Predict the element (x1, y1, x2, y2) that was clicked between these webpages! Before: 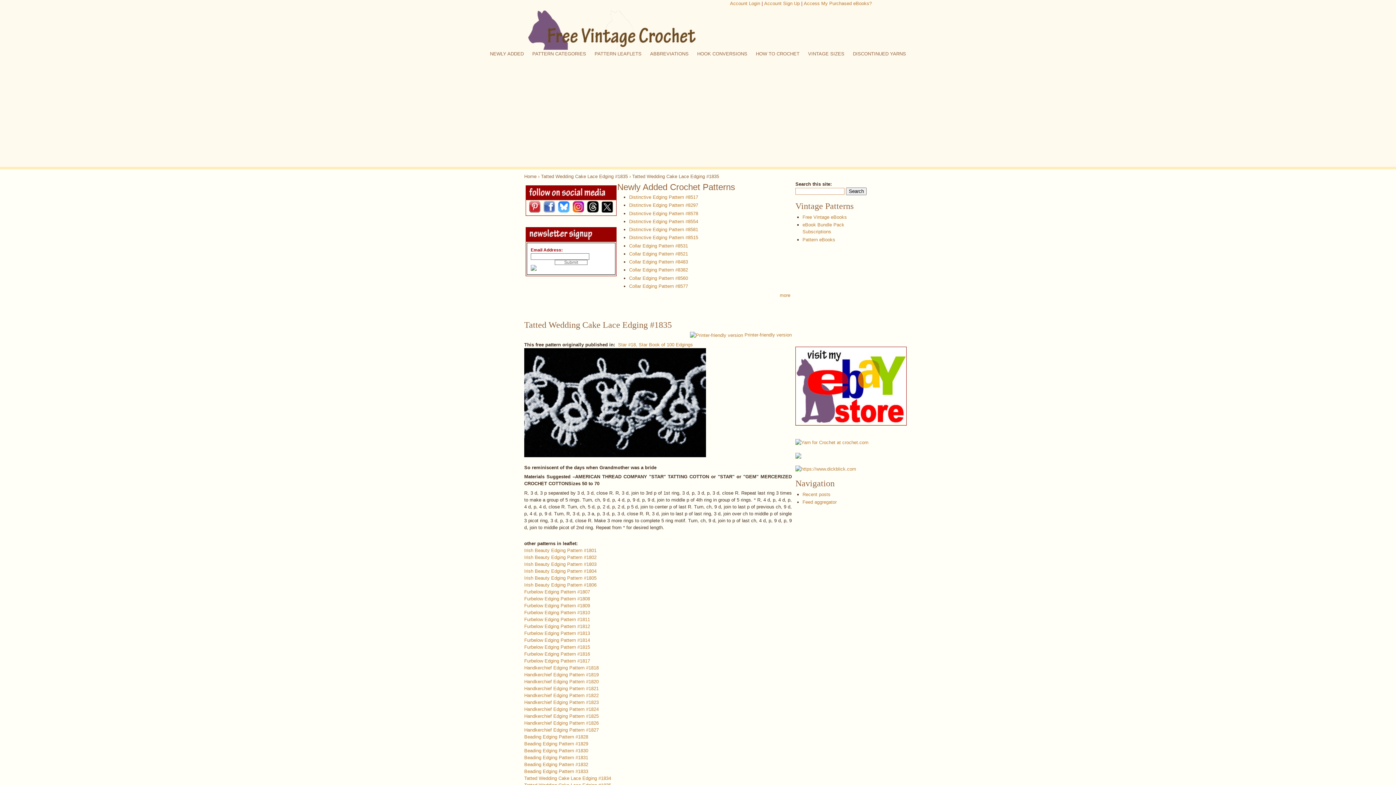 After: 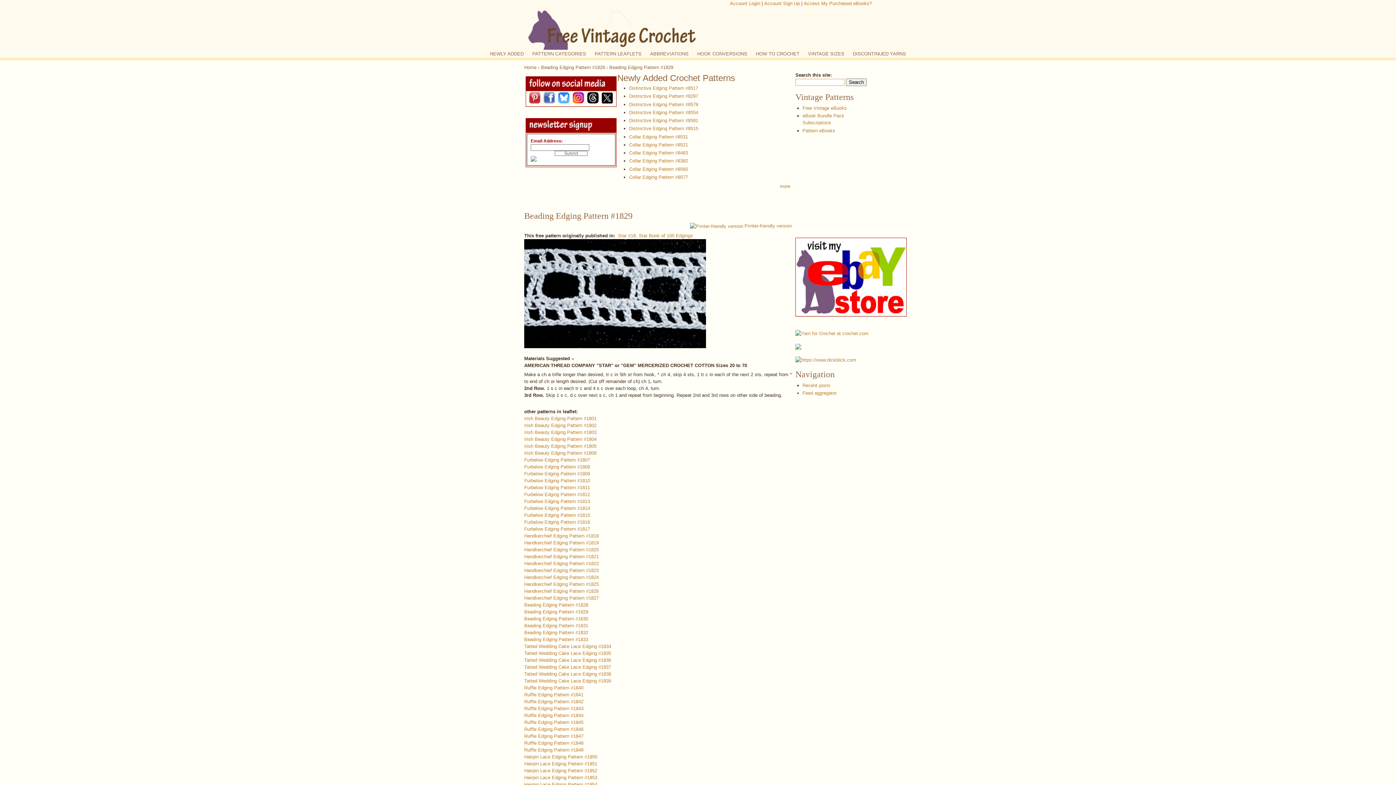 Action: label: Beading Edging Pattern #1829 bbox: (524, 741, 588, 747)